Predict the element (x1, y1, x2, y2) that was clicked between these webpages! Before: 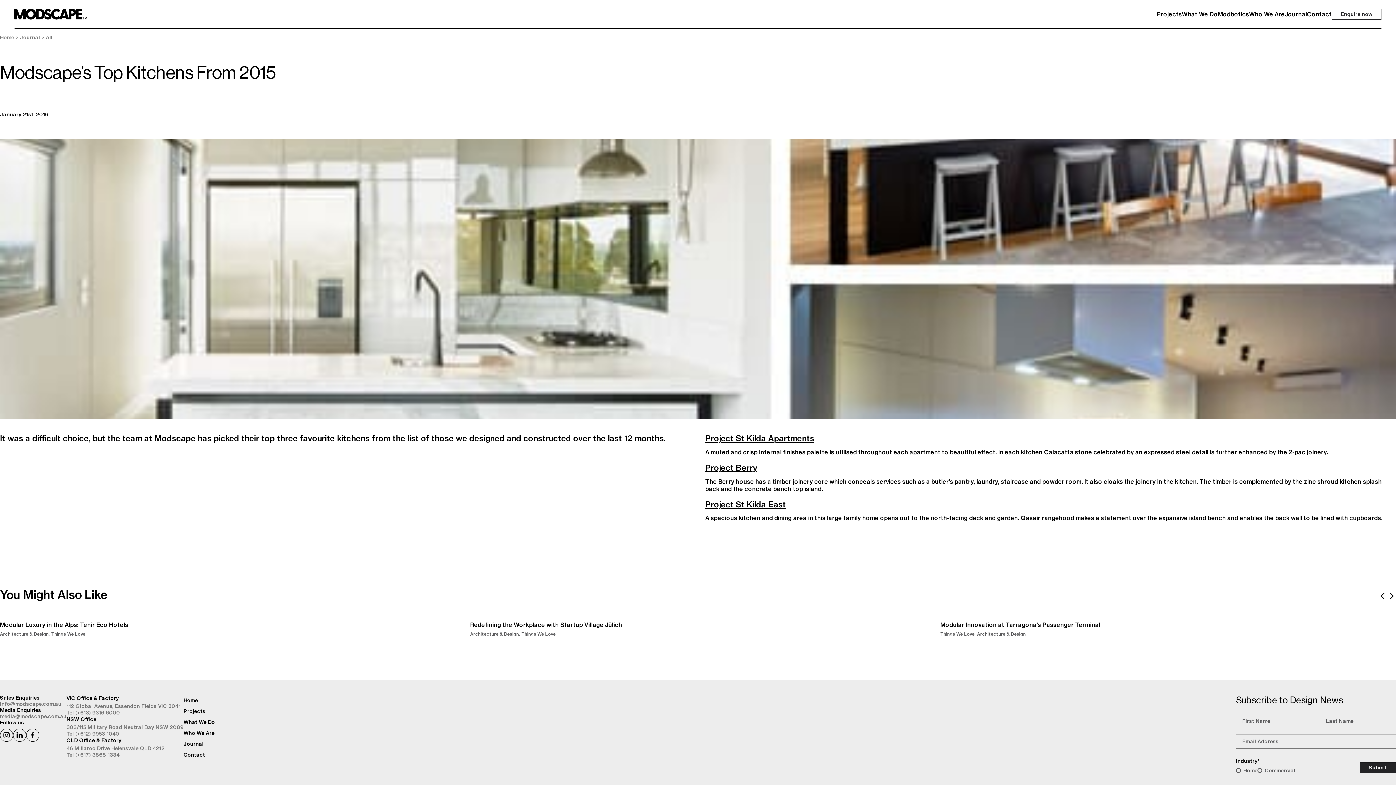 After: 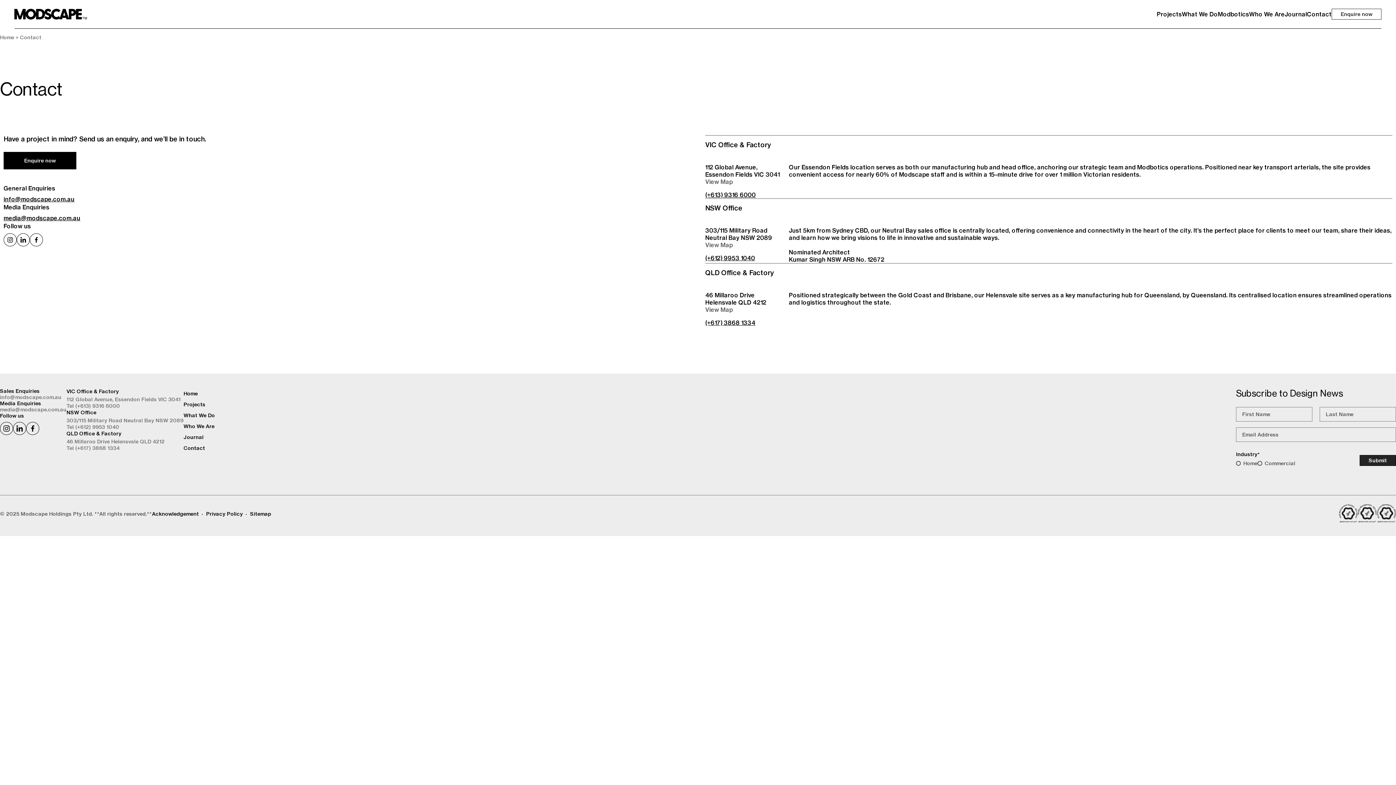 Action: label: Contact bbox: (183, 752, 205, 758)